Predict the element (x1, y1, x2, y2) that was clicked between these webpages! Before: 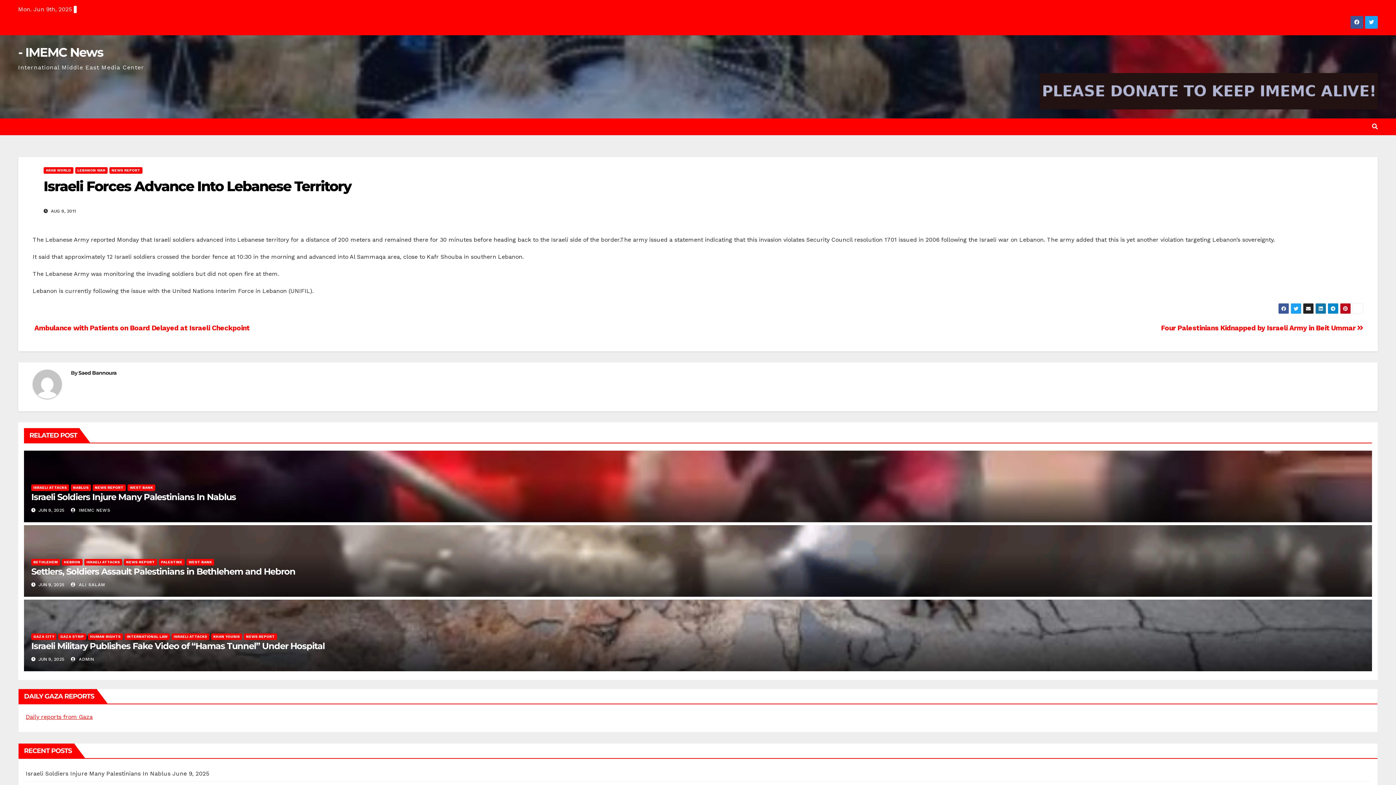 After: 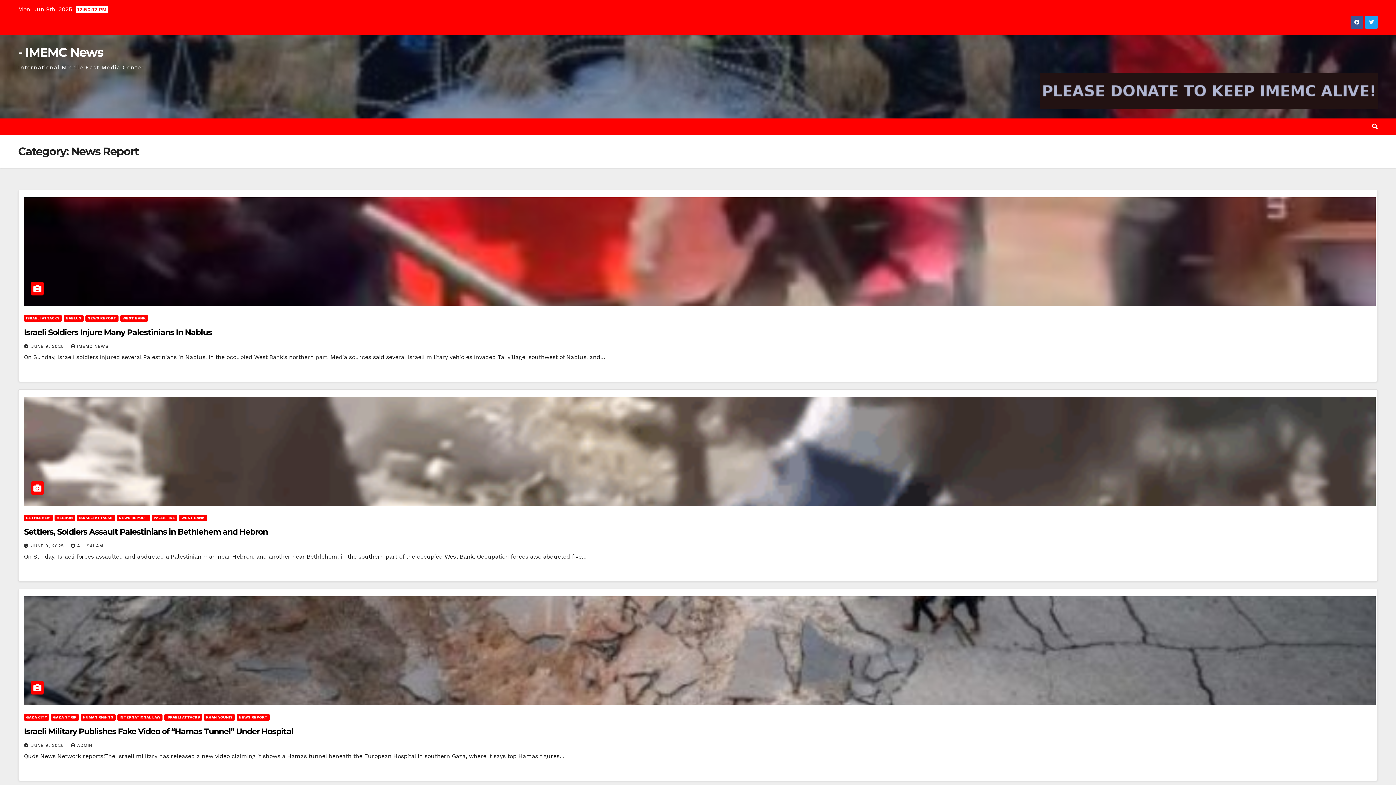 Action: bbox: (92, 484, 125, 491) label: NEWS REPORT